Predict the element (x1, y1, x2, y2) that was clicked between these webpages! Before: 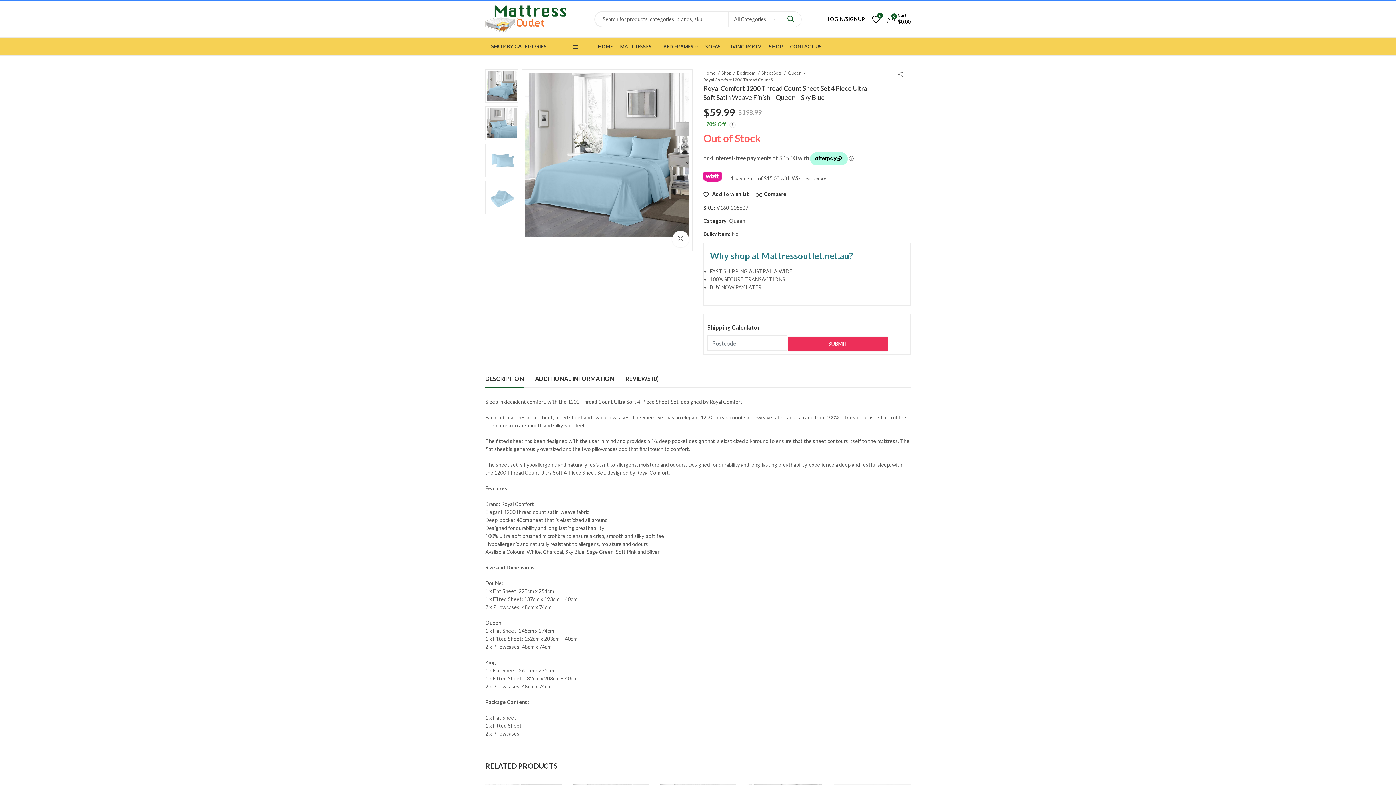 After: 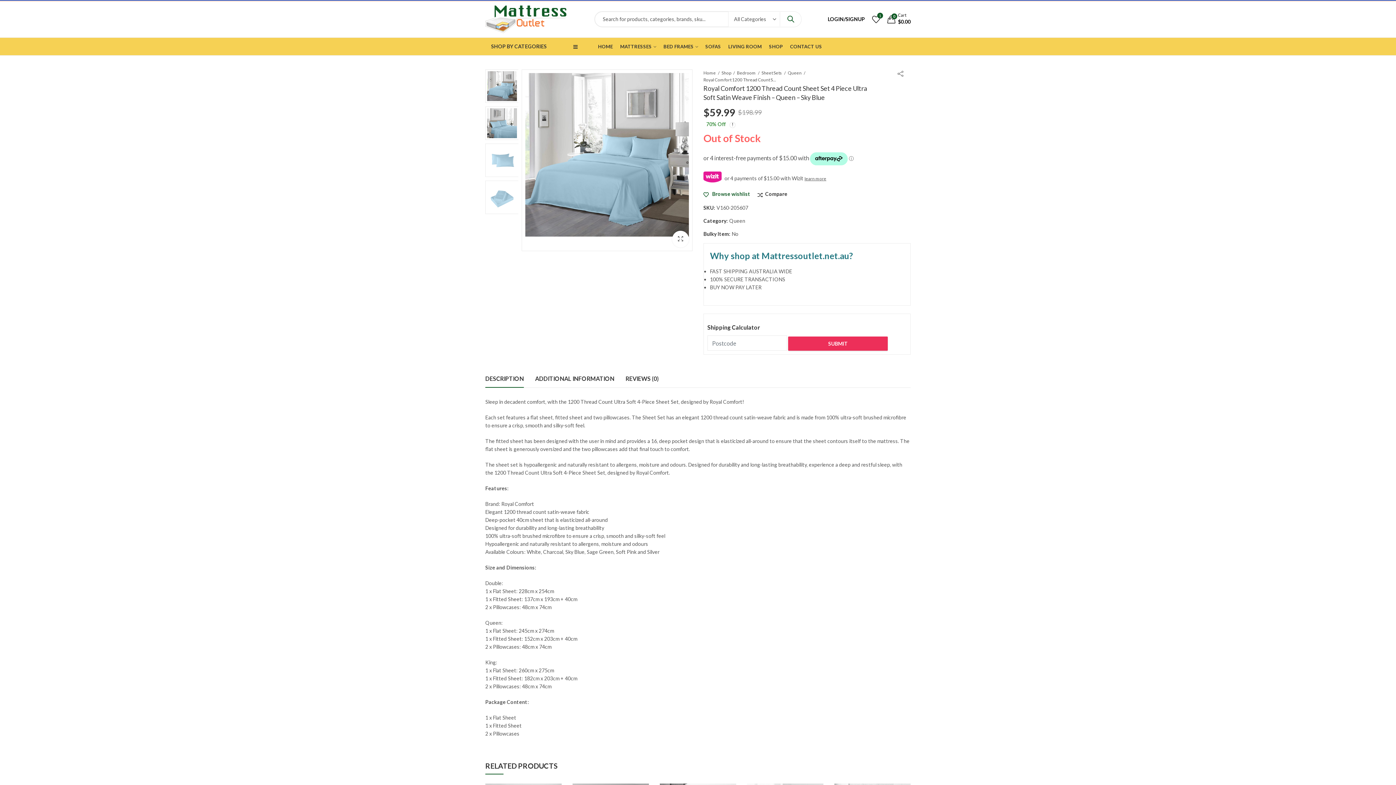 Action: label:  Add to wishlist bbox: (703, 191, 749, 197)